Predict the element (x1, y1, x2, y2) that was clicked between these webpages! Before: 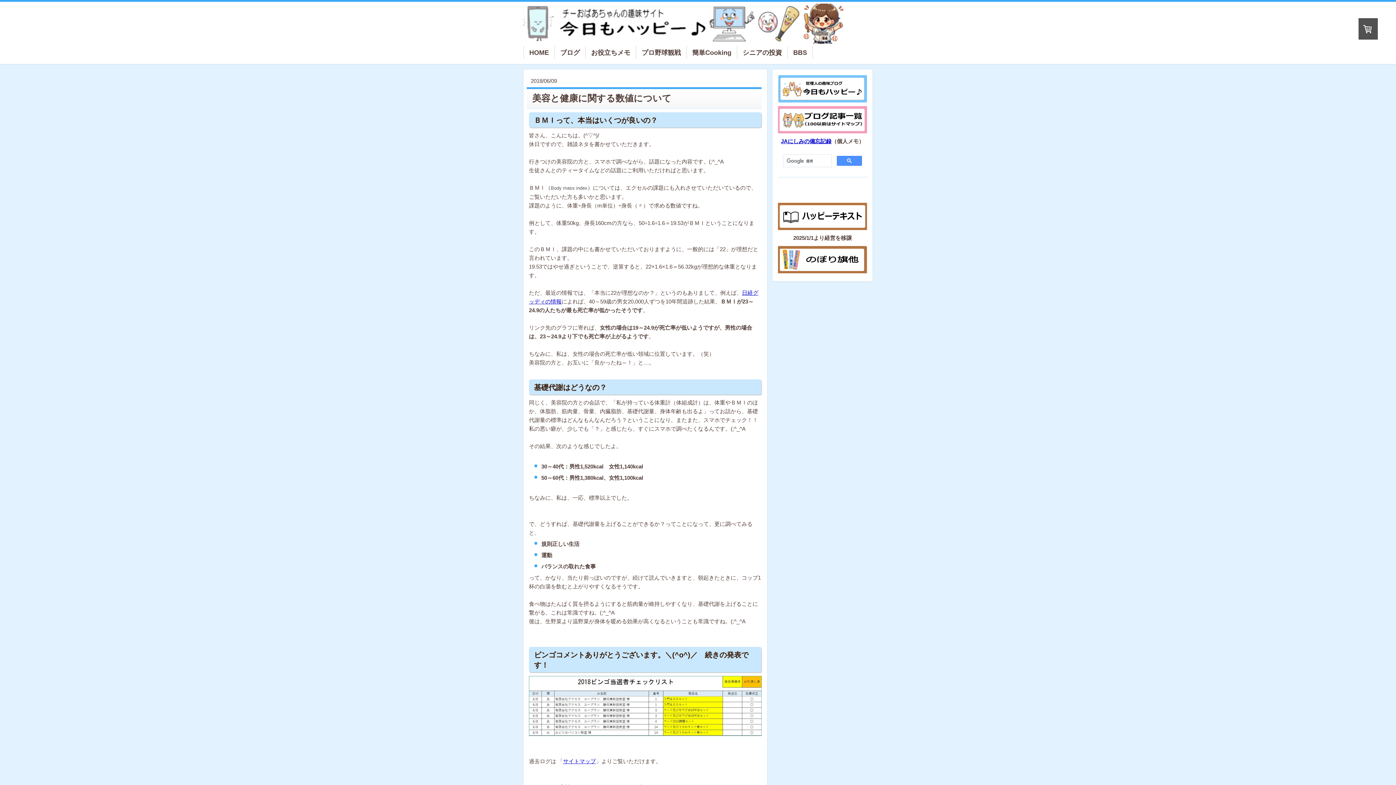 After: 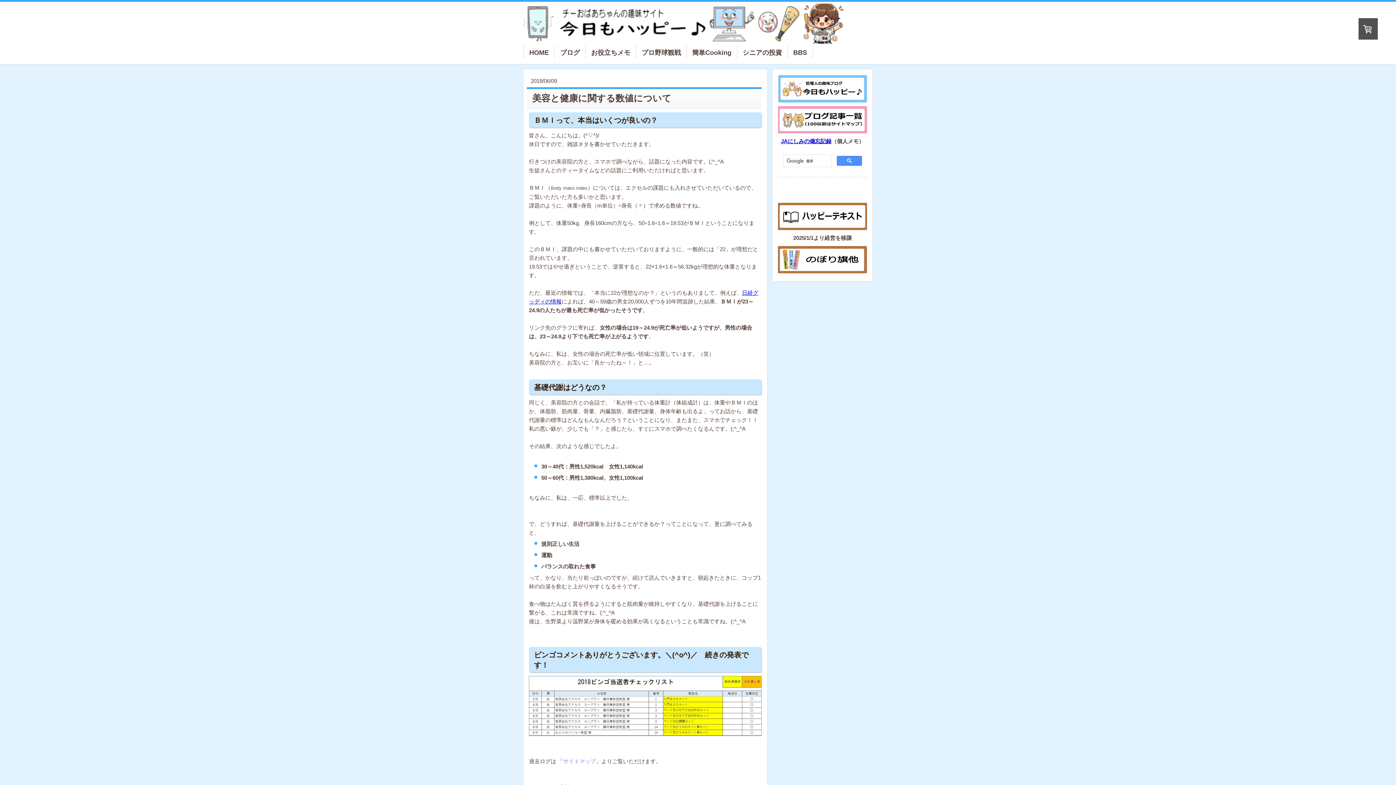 Action: bbox: (563, 758, 596, 764) label: サイトマップ